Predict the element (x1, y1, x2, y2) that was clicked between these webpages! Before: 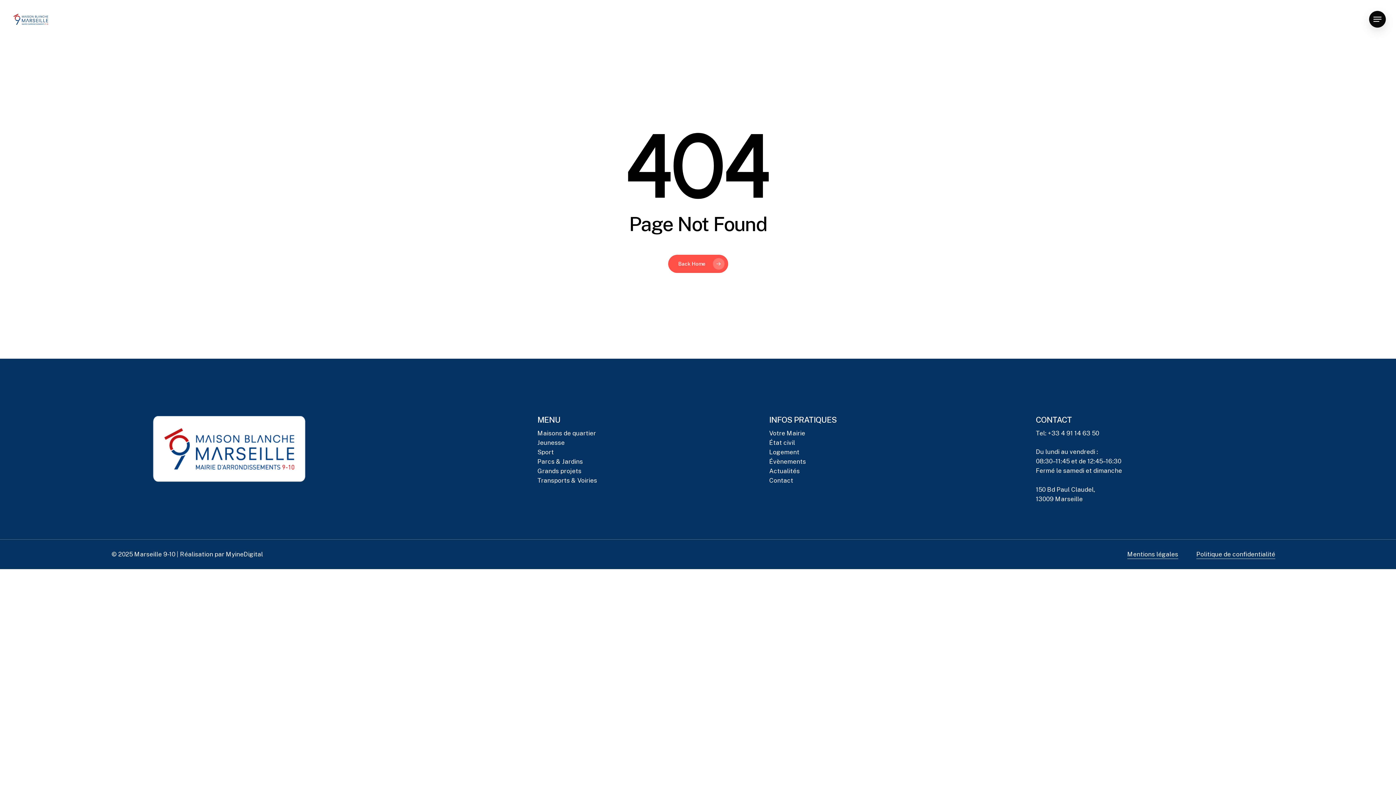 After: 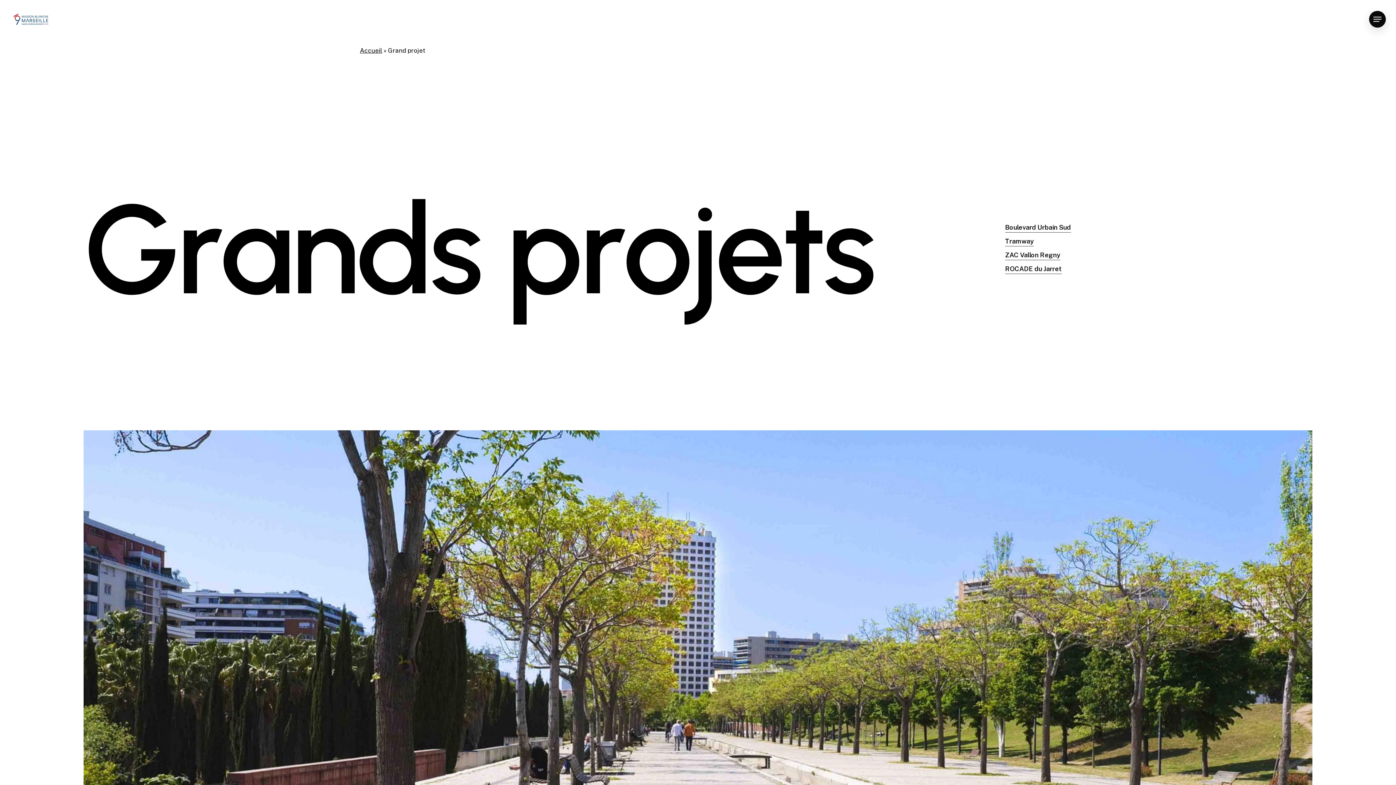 Action: bbox: (537, 467, 581, 474) label: Grands projets